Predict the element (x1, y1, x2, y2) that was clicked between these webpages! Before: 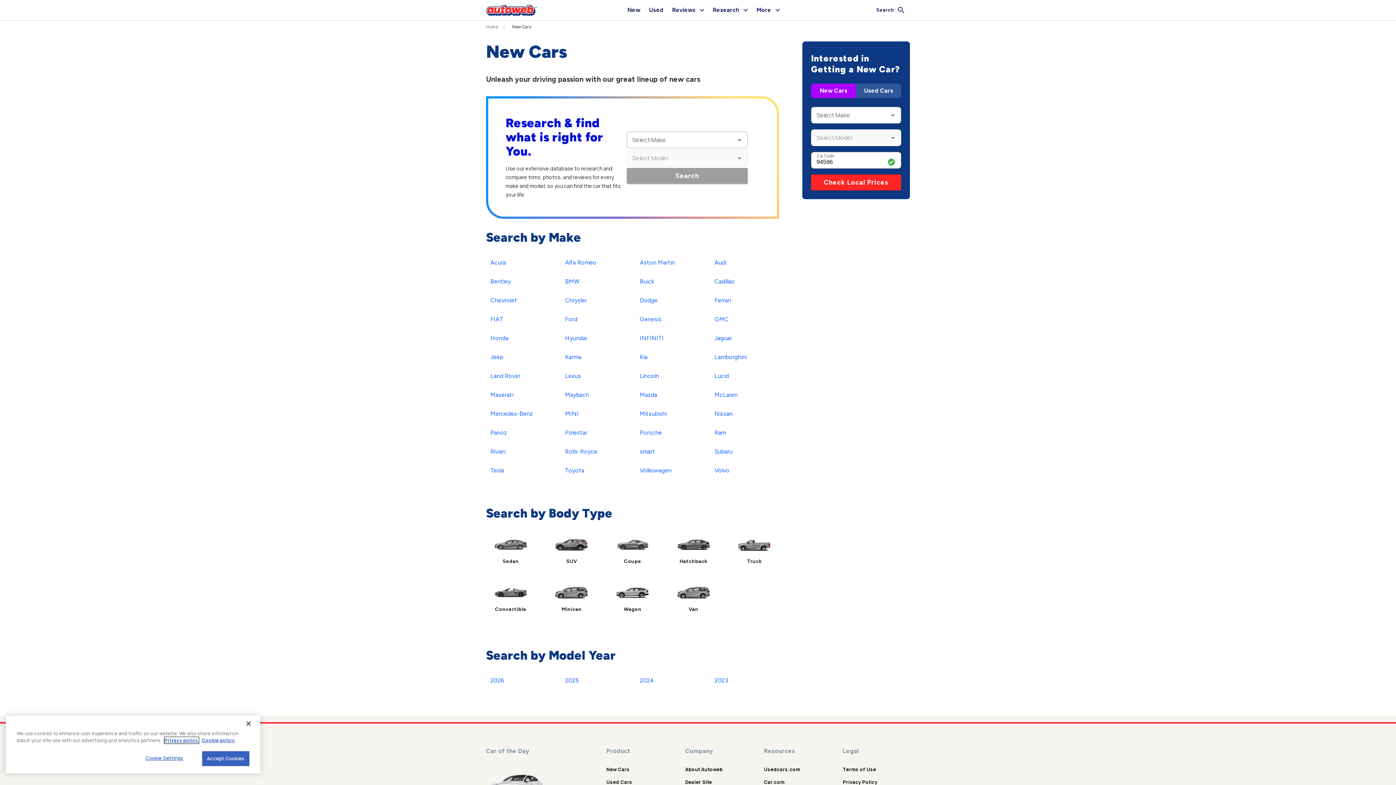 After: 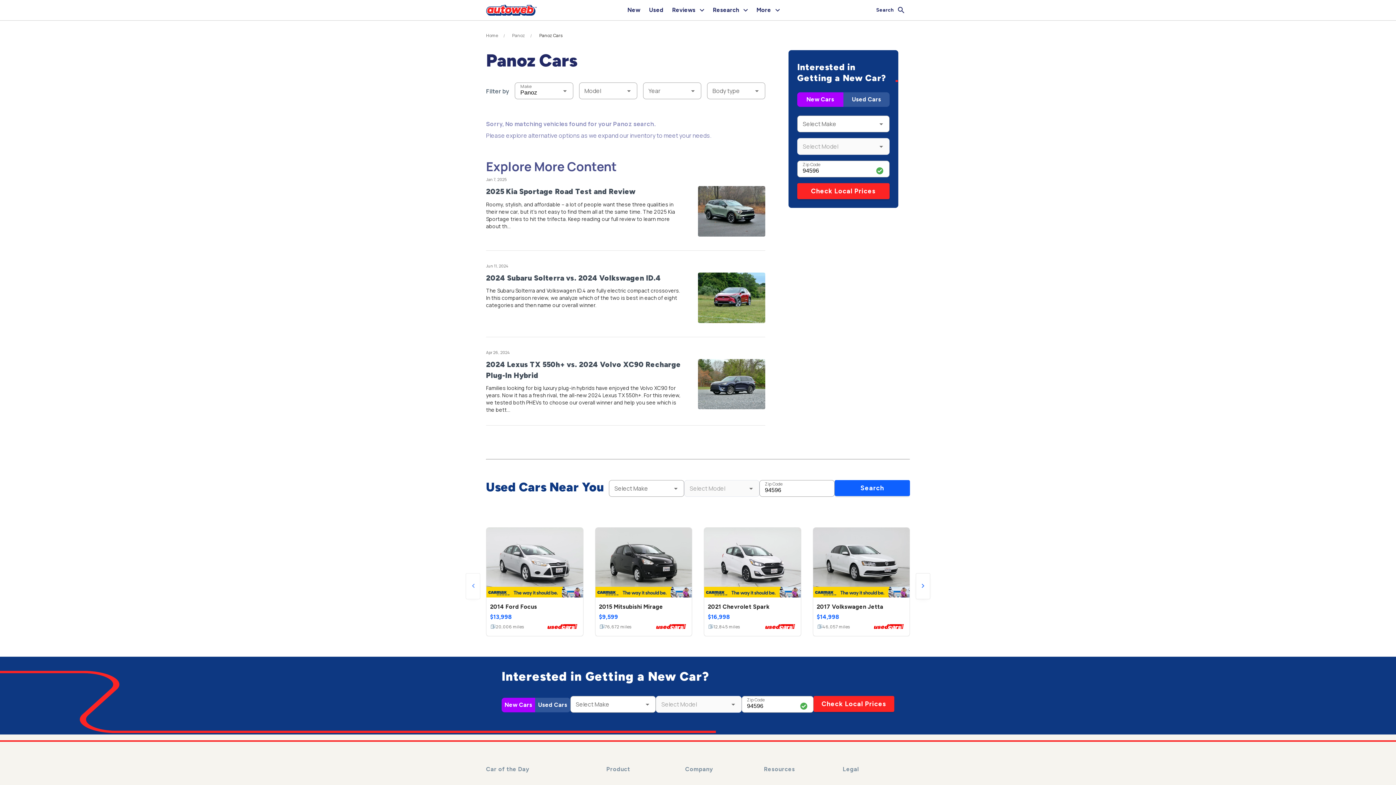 Action: label: Panoz bbox: (486, 426, 511, 439)